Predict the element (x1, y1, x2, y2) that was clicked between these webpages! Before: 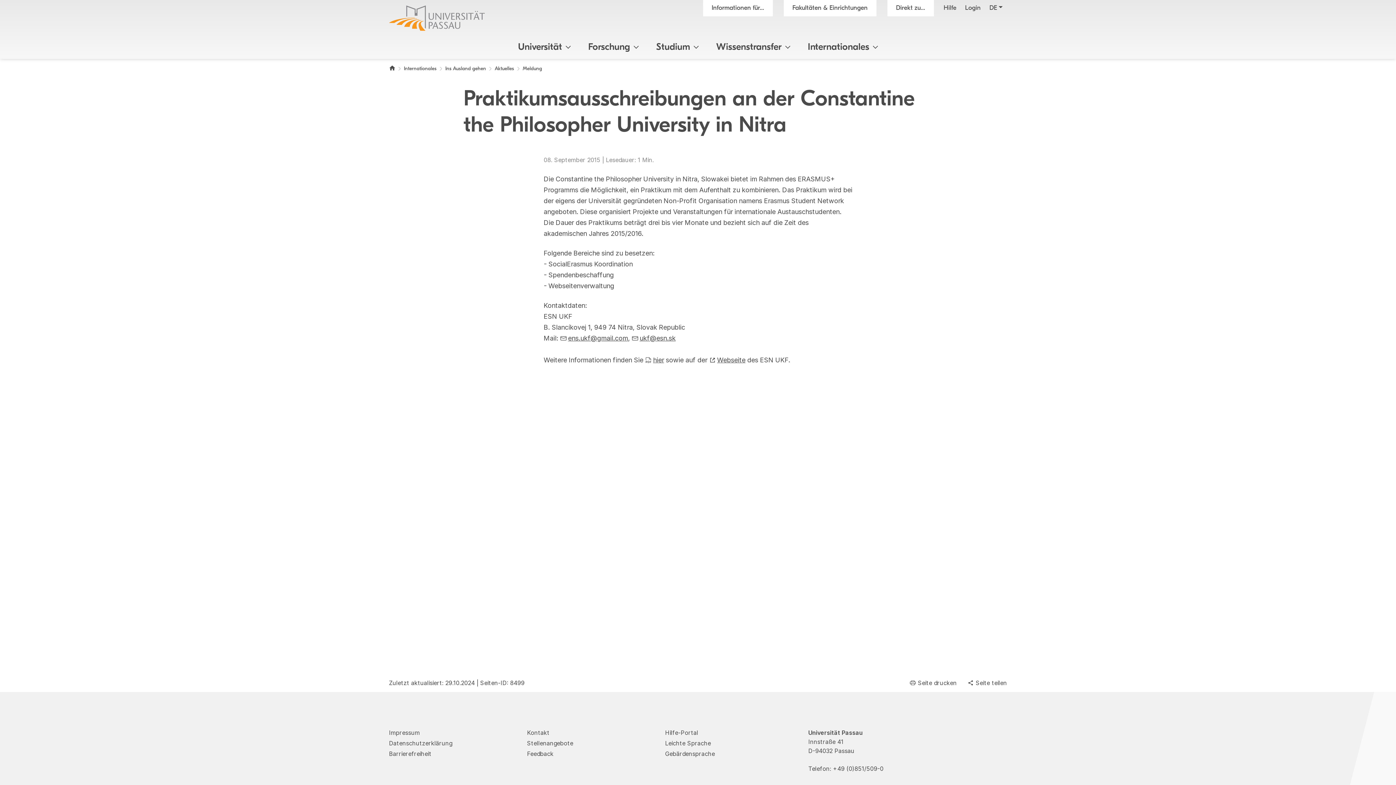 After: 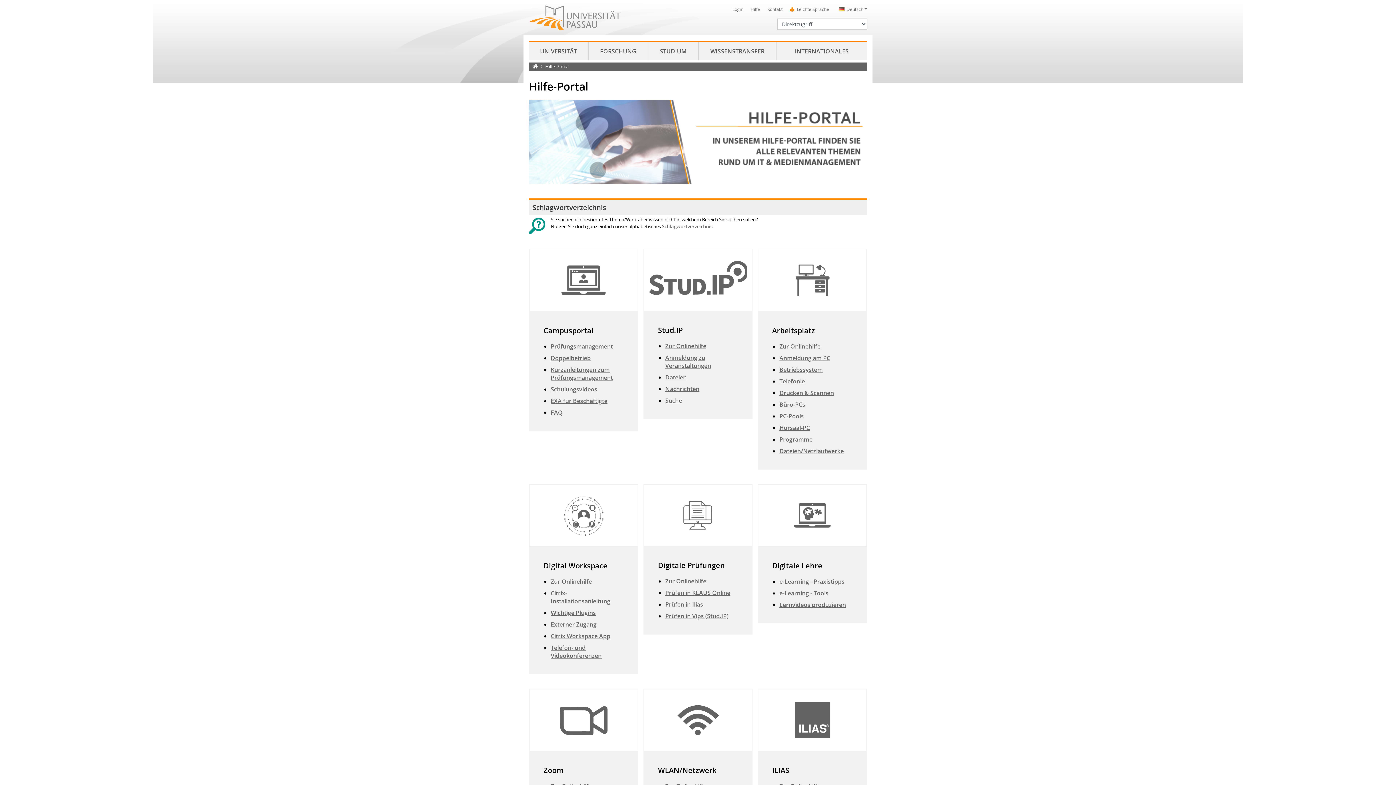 Action: label: Hilfe bbox: (939, 0, 960, 16)